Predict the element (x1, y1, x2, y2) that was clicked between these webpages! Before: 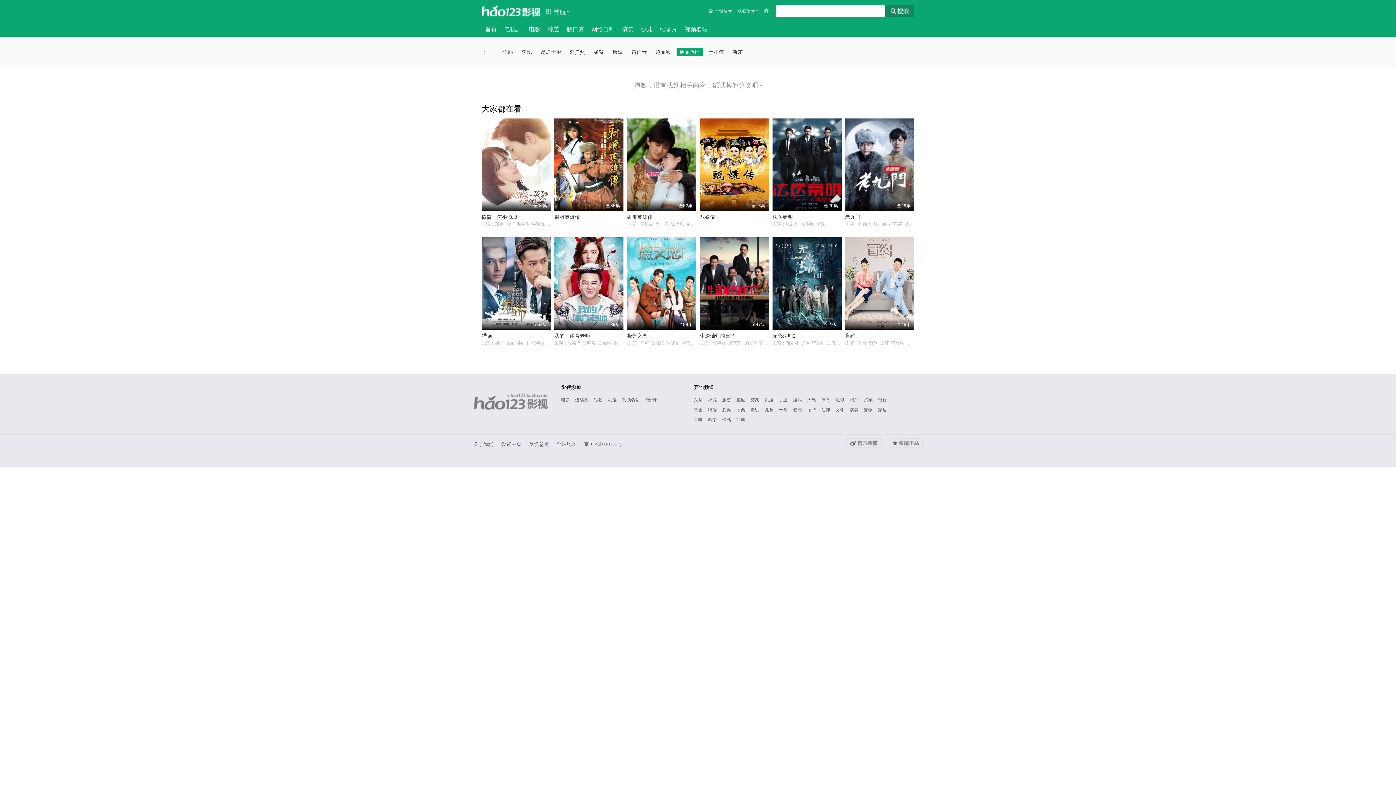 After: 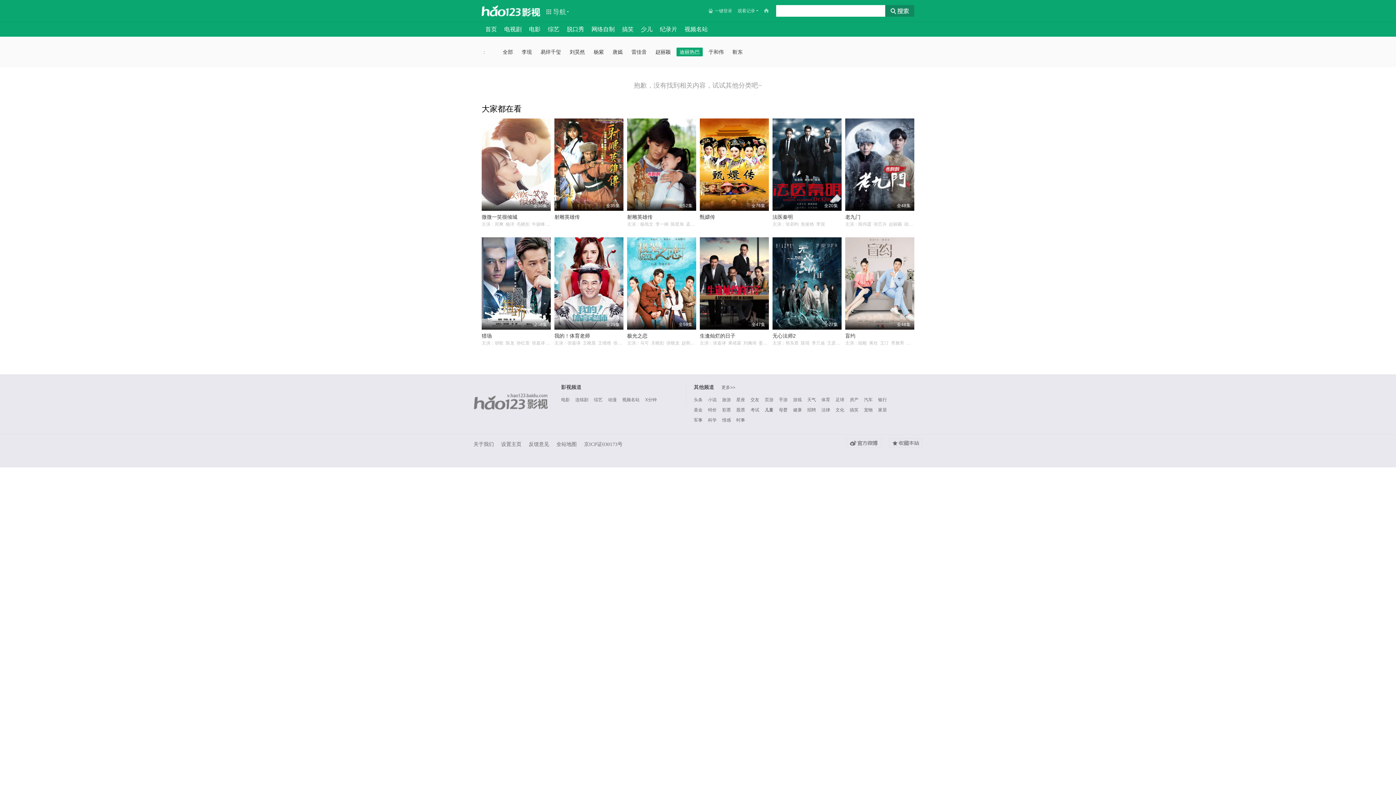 Action: label: 儿童 bbox: (764, 406, 773, 413)